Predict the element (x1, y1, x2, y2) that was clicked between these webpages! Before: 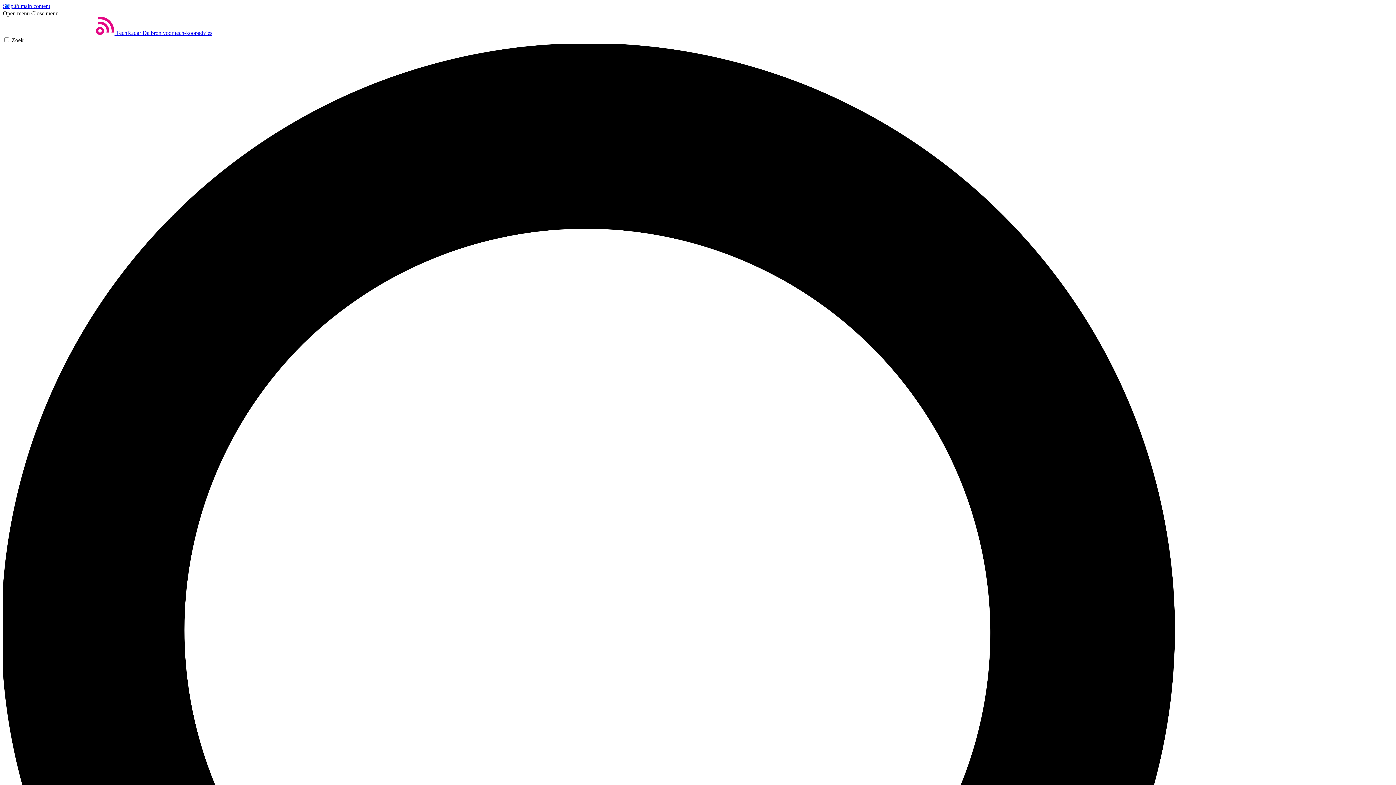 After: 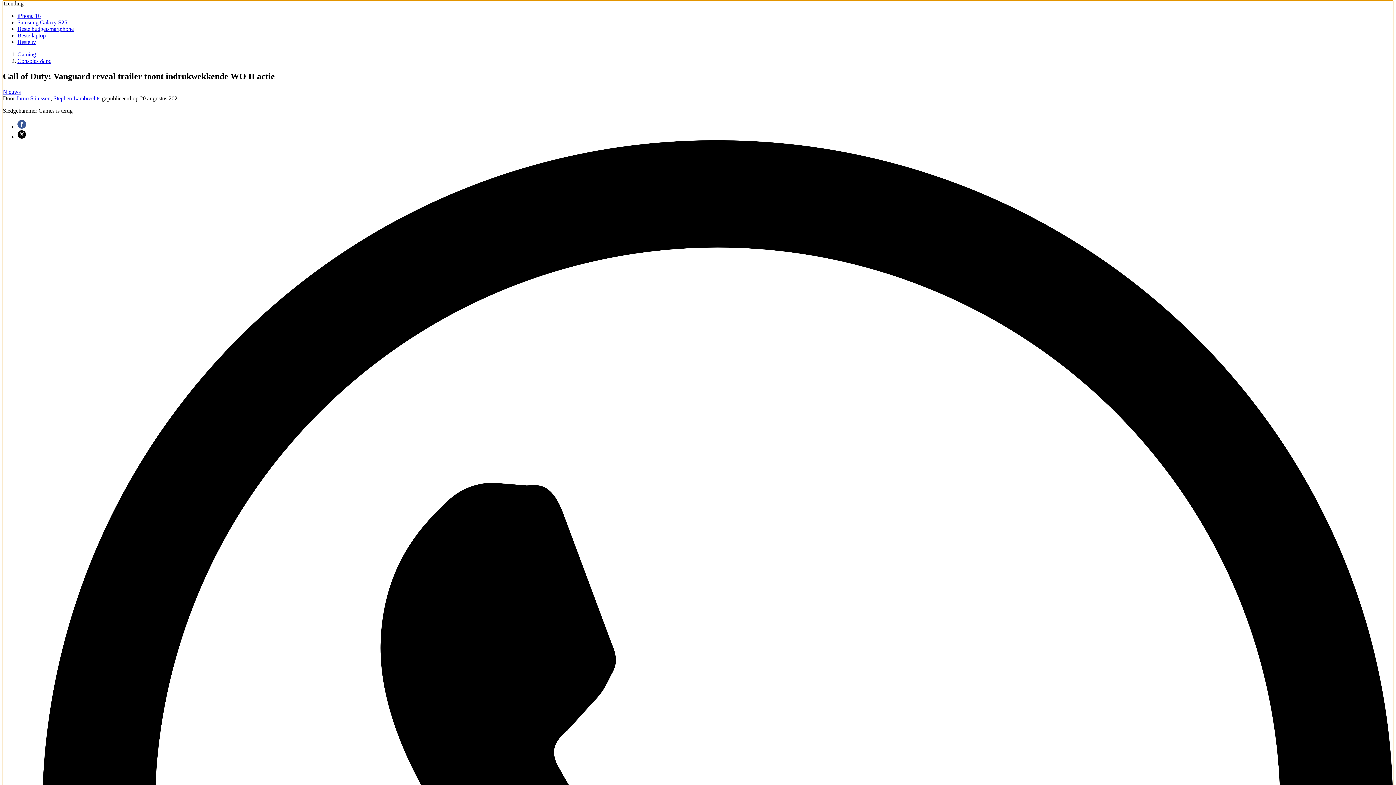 Action: label: Skip to main content bbox: (2, 2, 50, 9)